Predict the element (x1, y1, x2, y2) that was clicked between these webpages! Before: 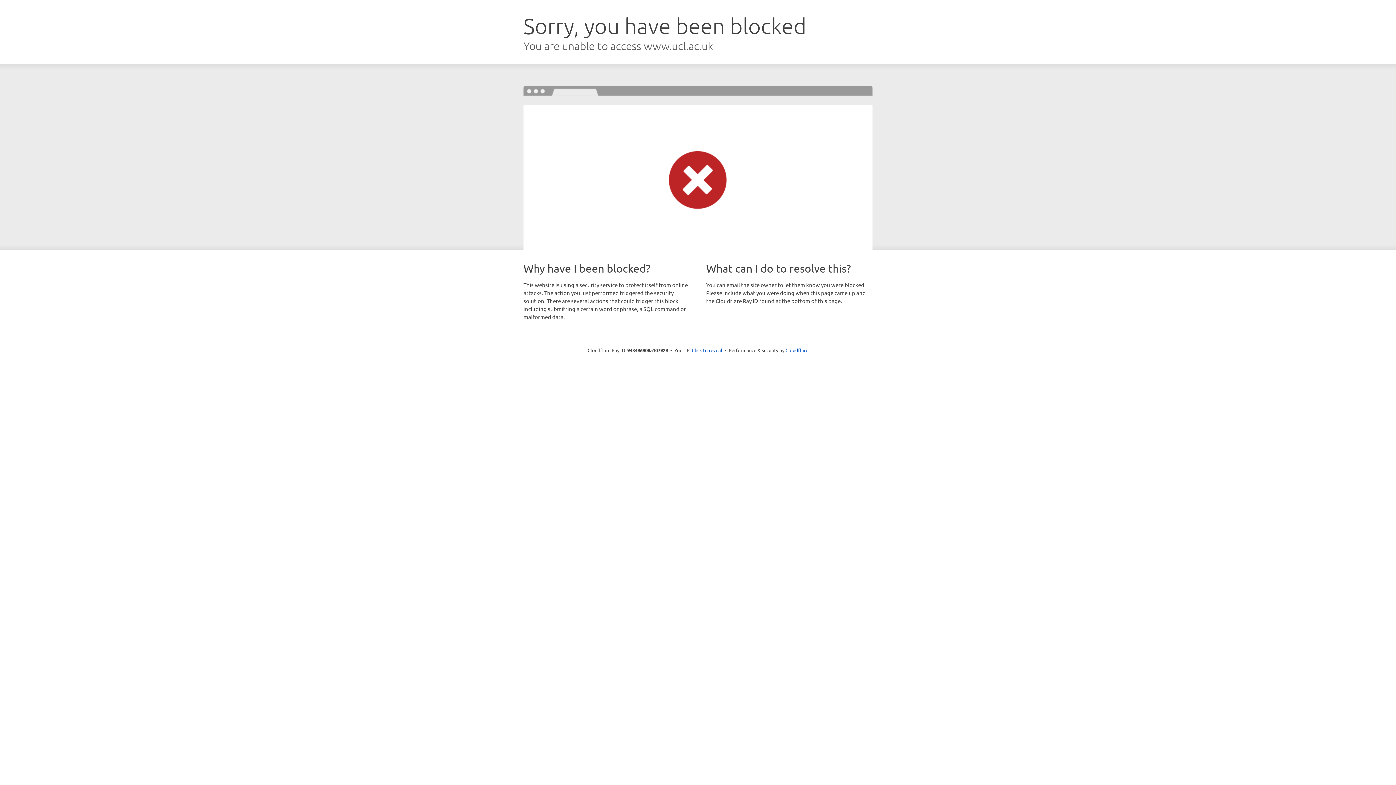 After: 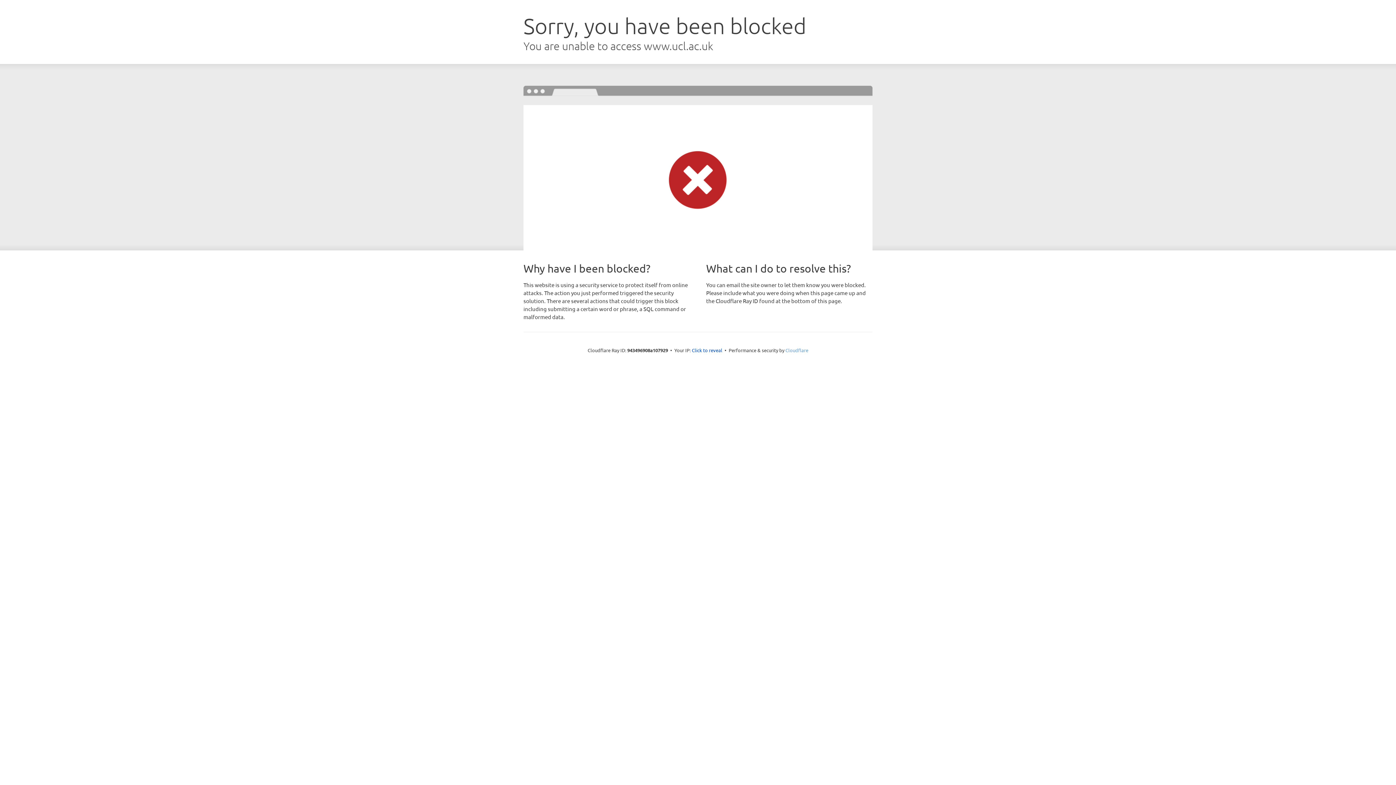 Action: label: Cloudflare bbox: (785, 347, 808, 353)